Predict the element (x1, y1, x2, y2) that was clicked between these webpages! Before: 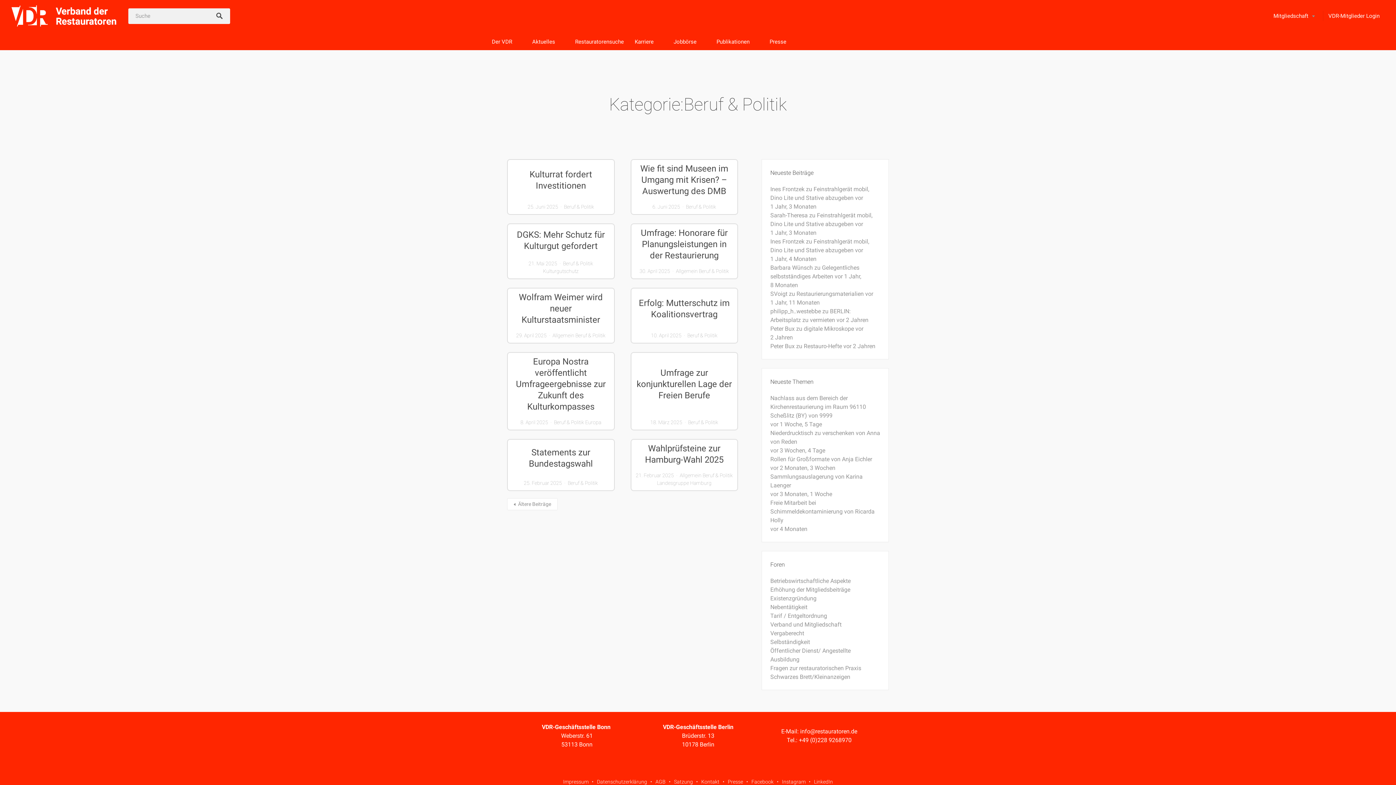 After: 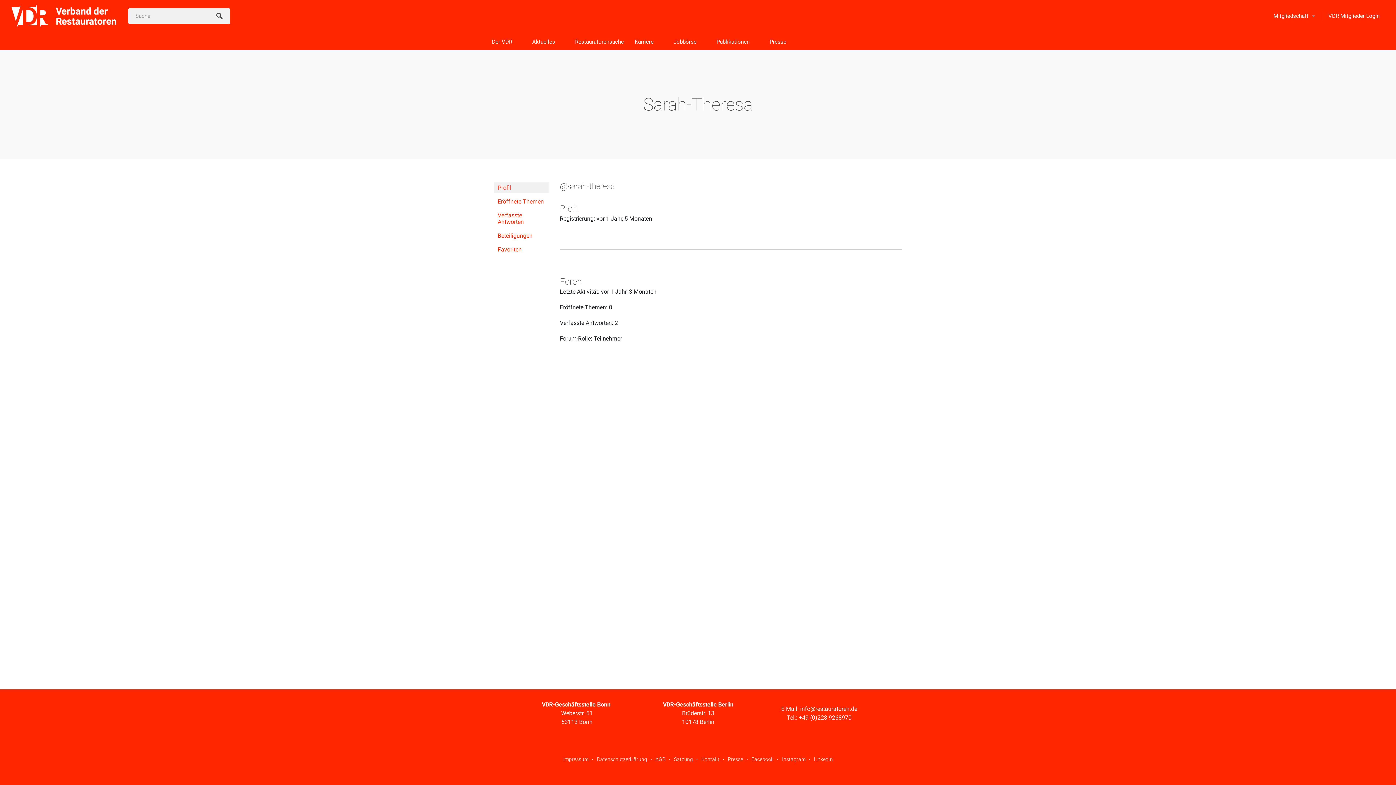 Action: label: Sarah-Theresa bbox: (770, 212, 808, 218)